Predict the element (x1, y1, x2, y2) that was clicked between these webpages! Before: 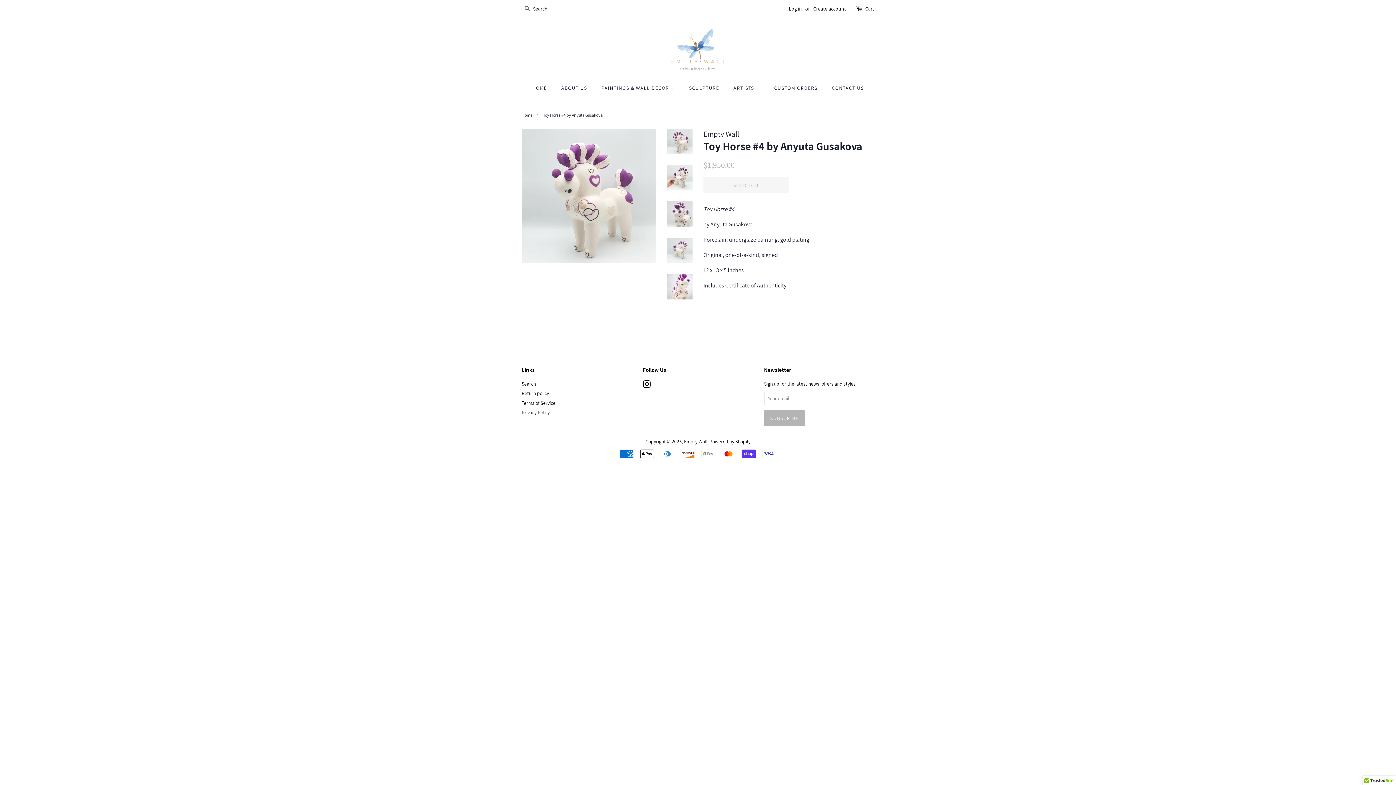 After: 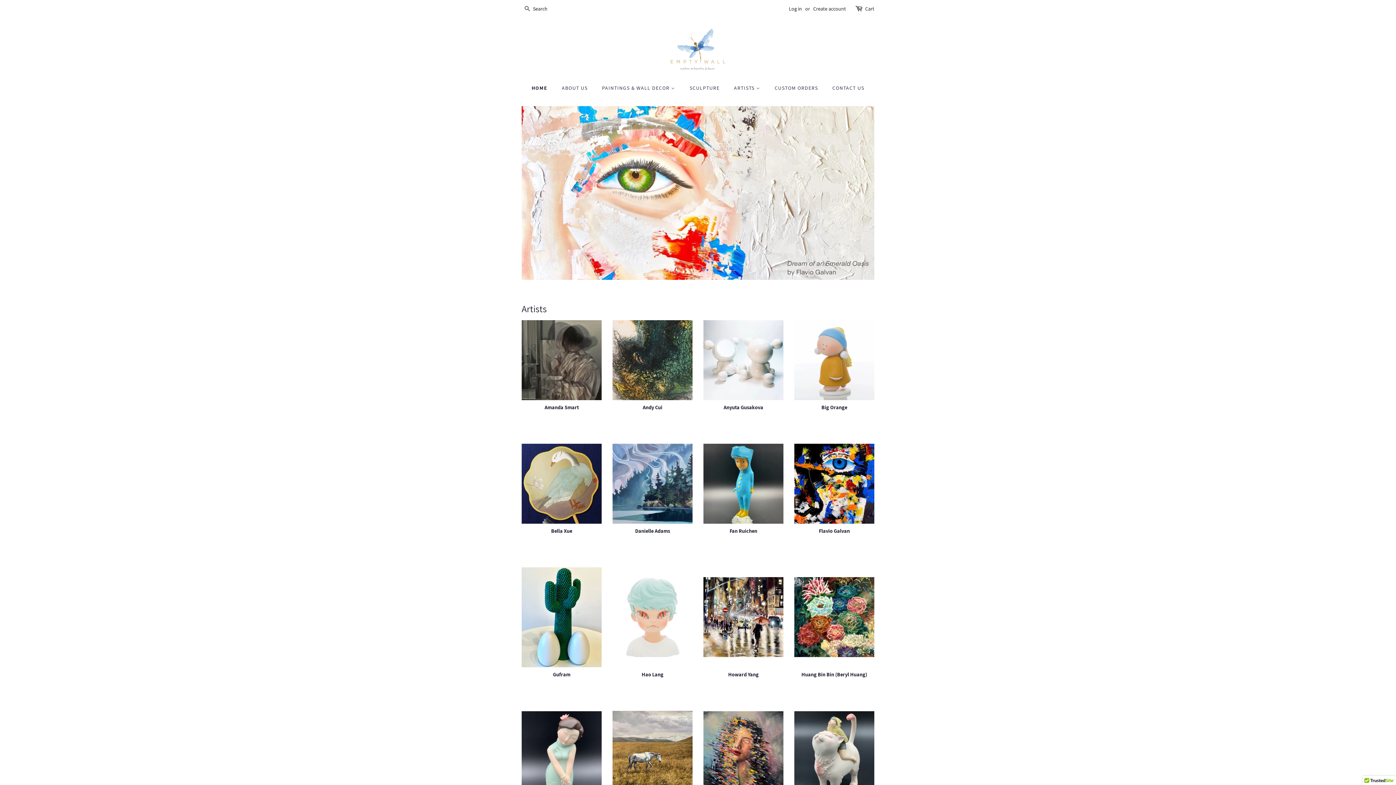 Action: bbox: (532, 81, 554, 94) label: HOME